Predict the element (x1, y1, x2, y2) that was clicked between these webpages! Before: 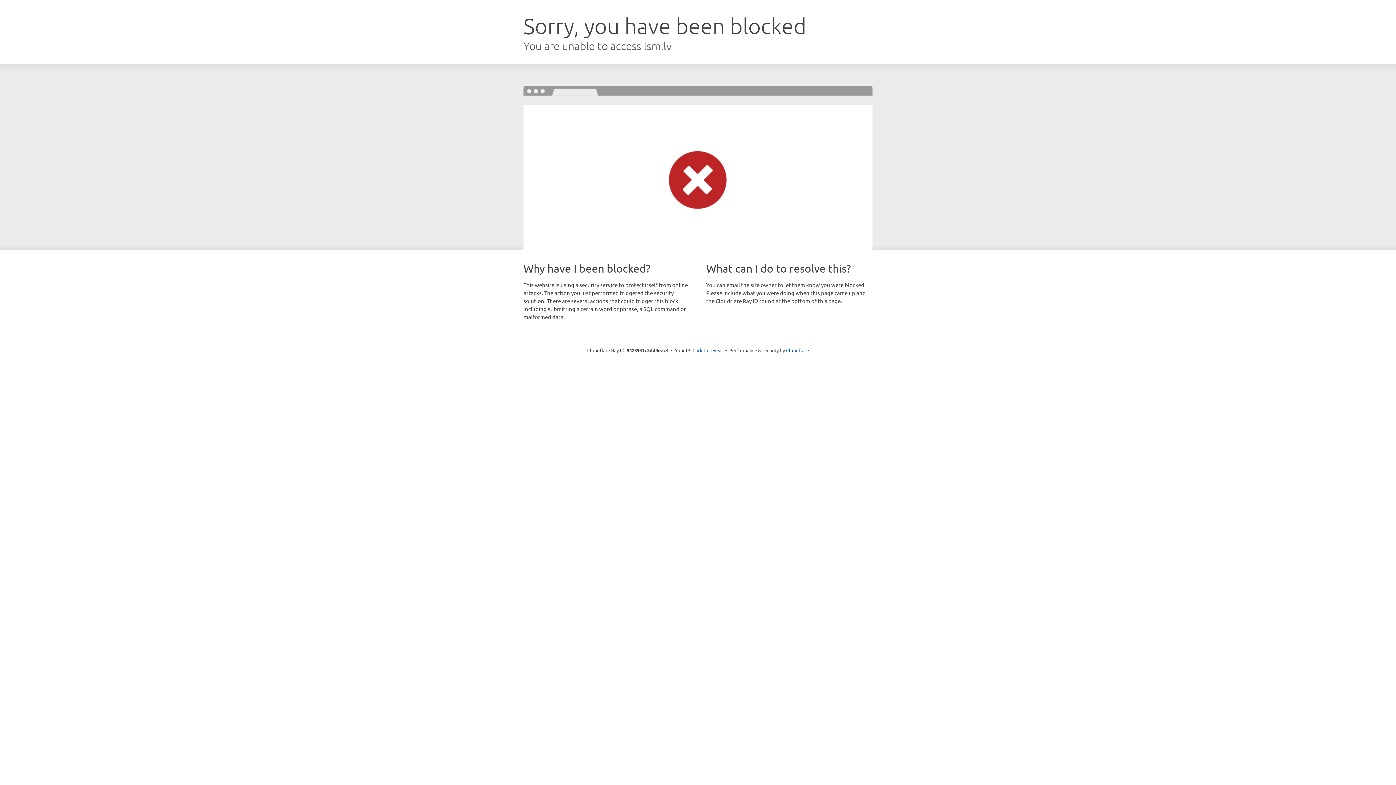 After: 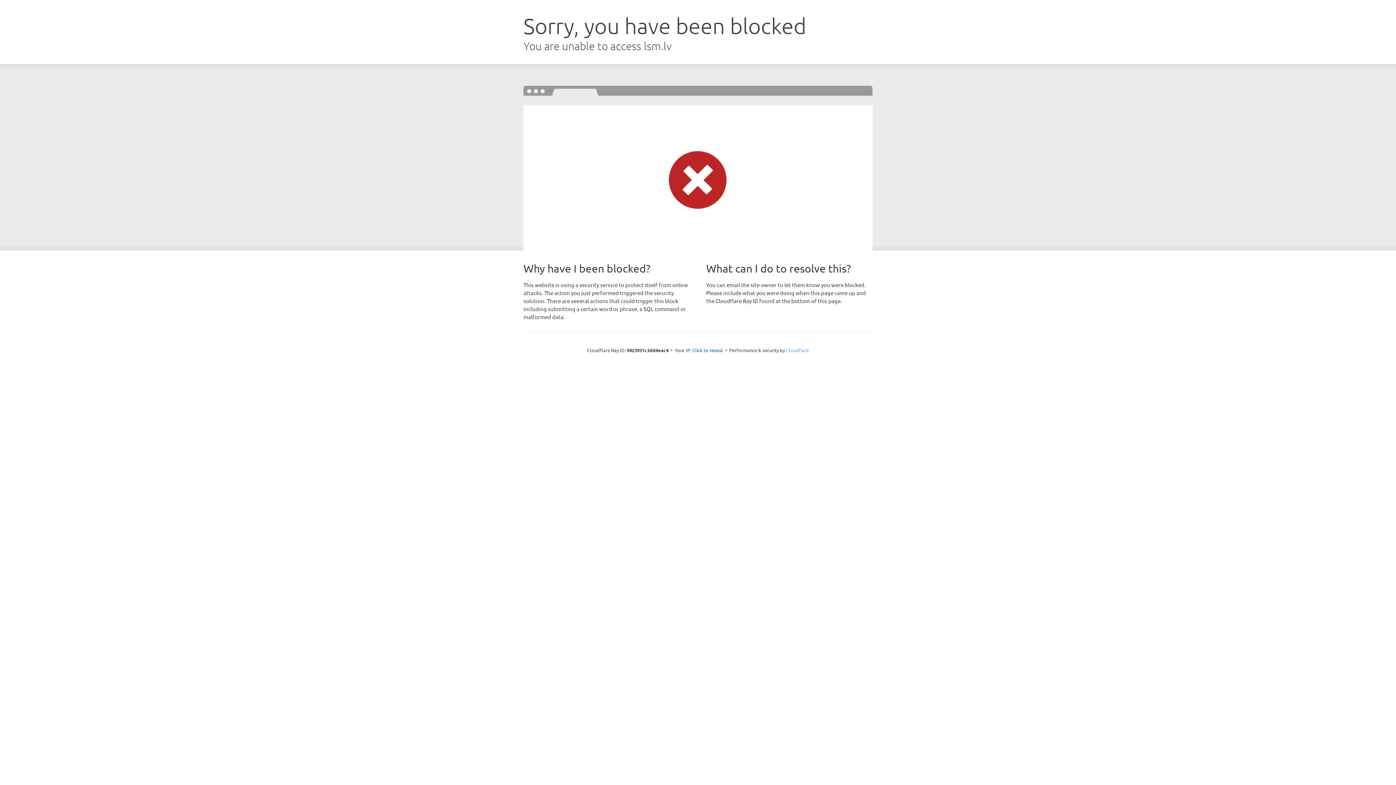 Action: label: Cloudflare bbox: (786, 347, 809, 353)